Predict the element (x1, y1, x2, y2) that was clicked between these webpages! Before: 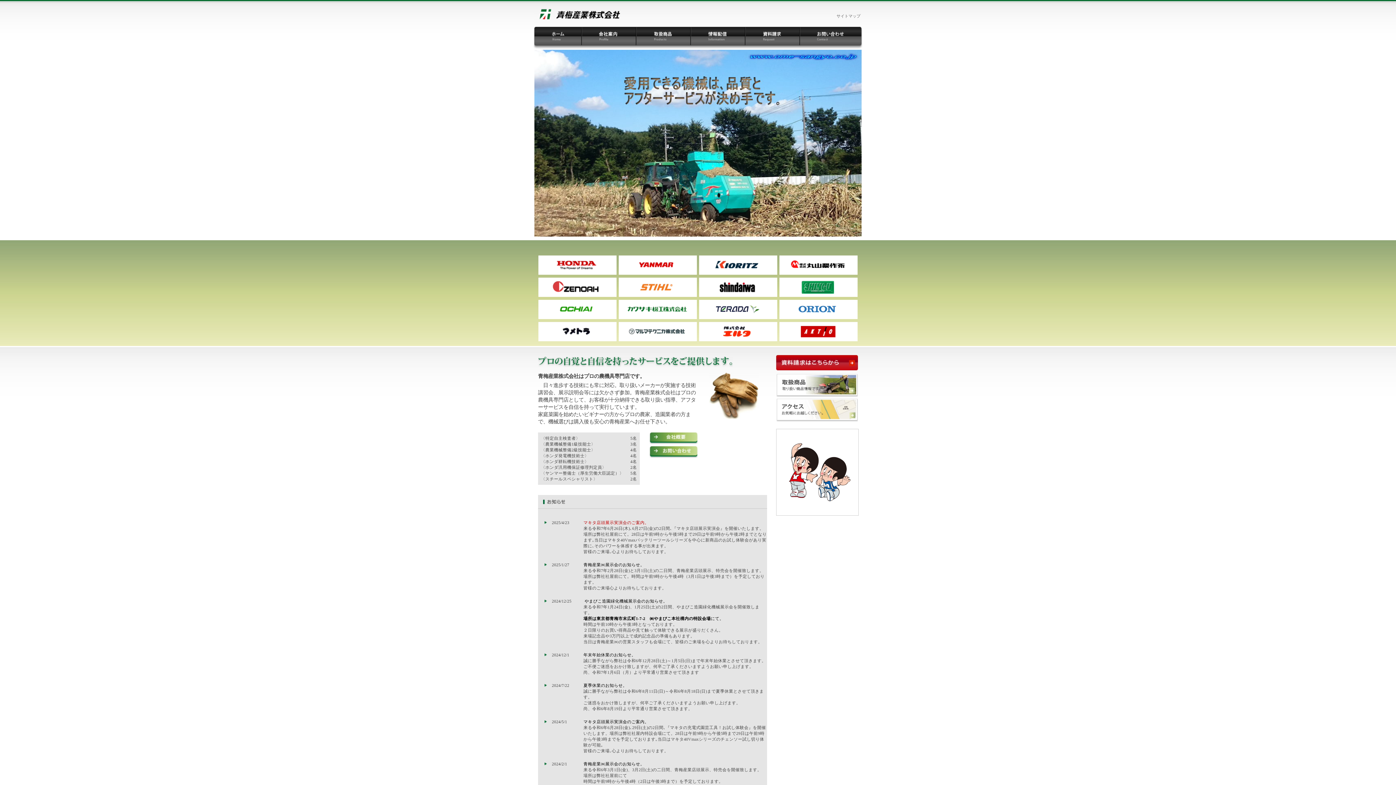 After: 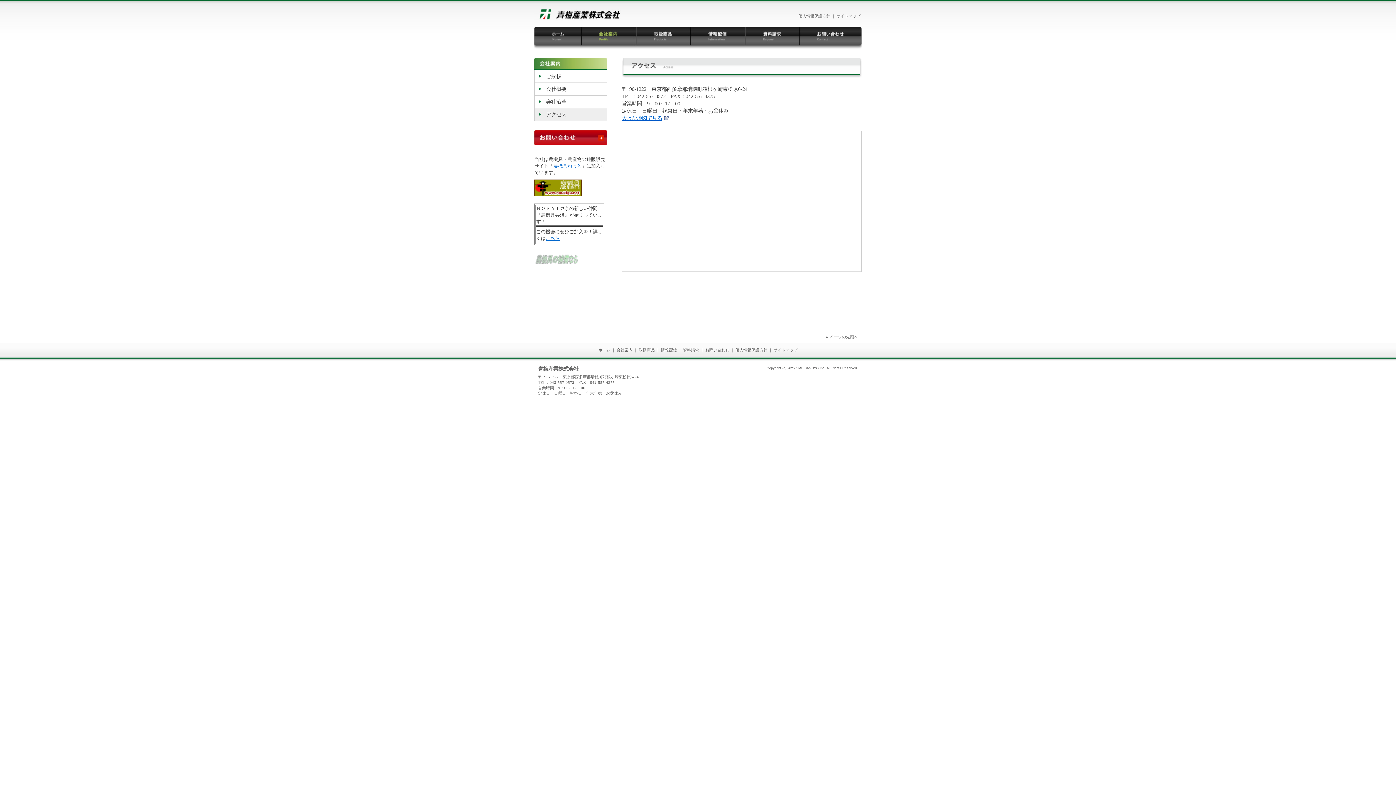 Action: bbox: (776, 417, 858, 422)